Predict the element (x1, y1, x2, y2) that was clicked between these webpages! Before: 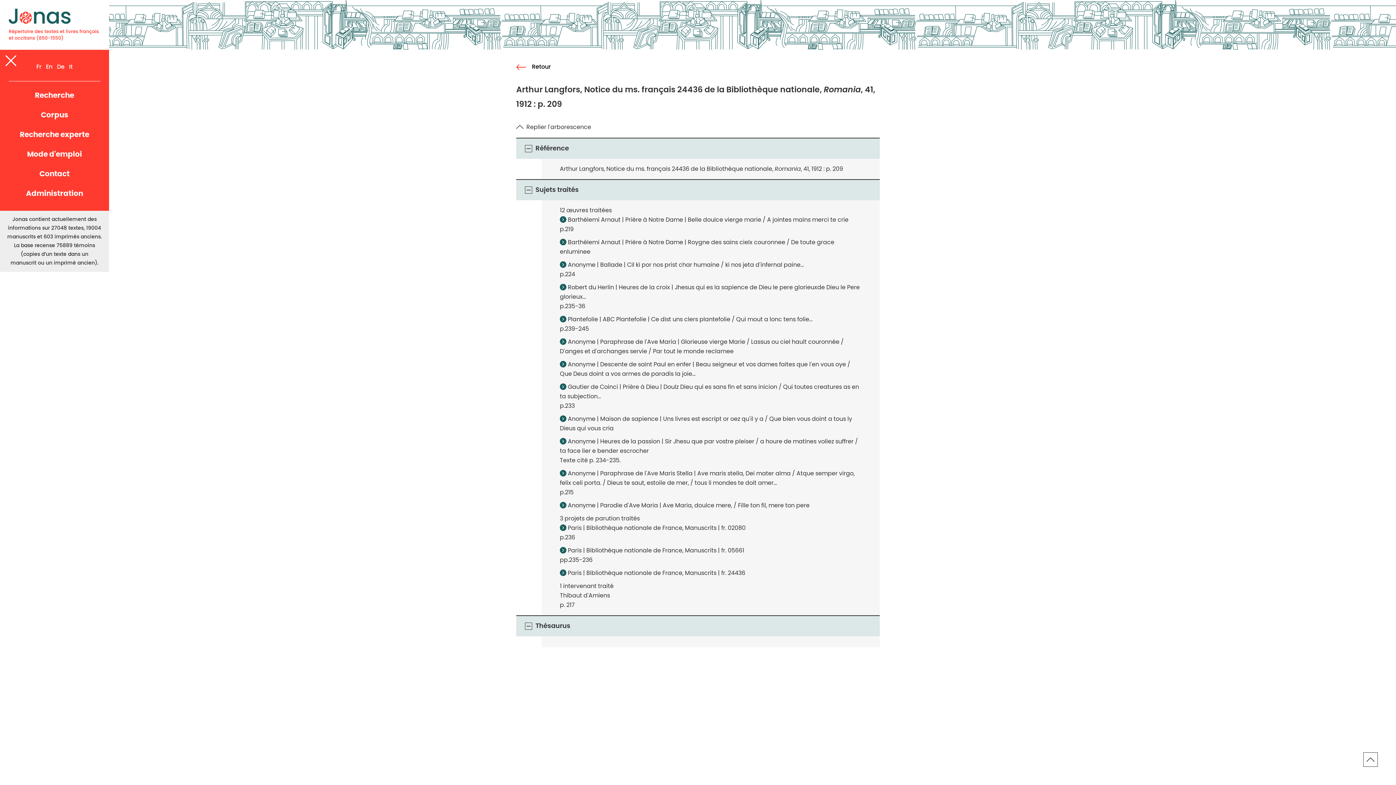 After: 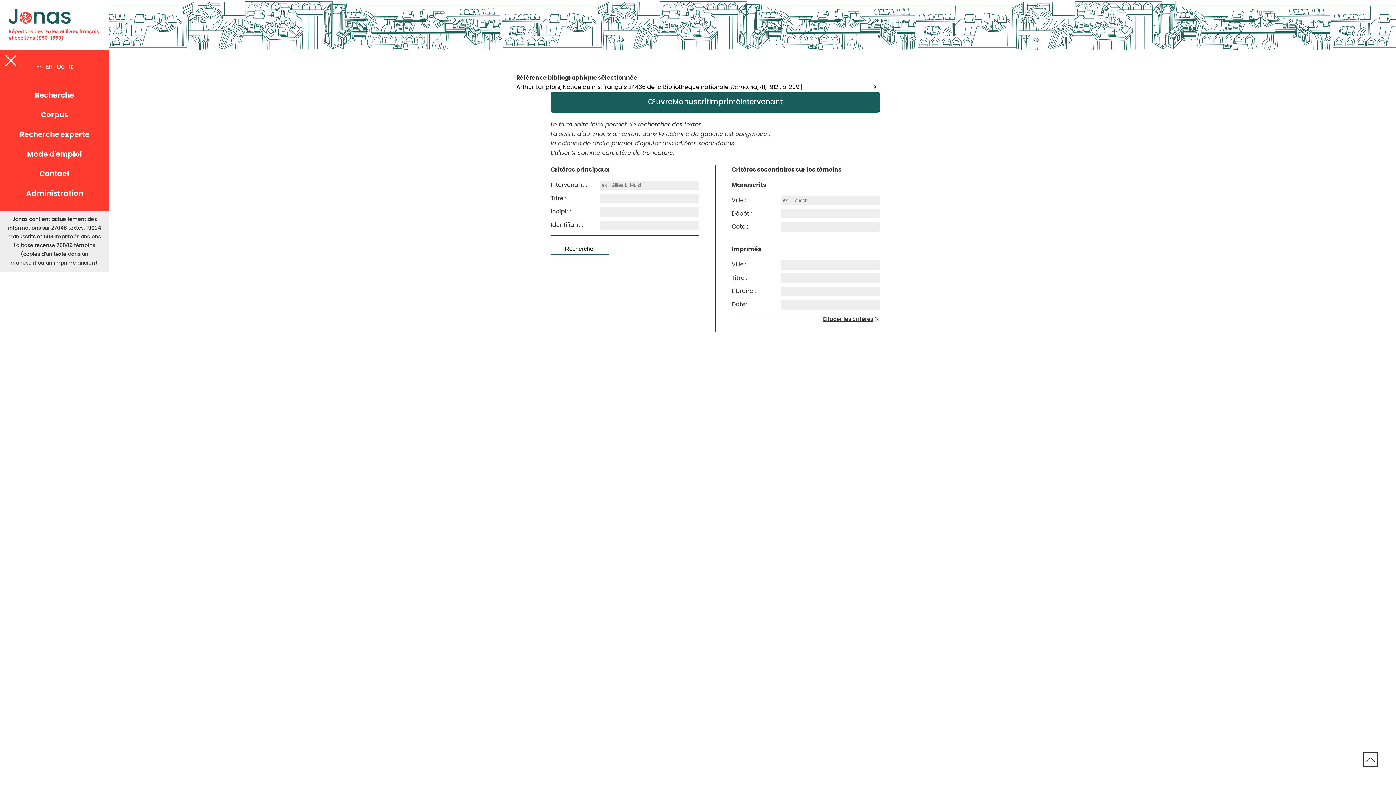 Action: label: Retour bbox: (516, 62, 550, 71)